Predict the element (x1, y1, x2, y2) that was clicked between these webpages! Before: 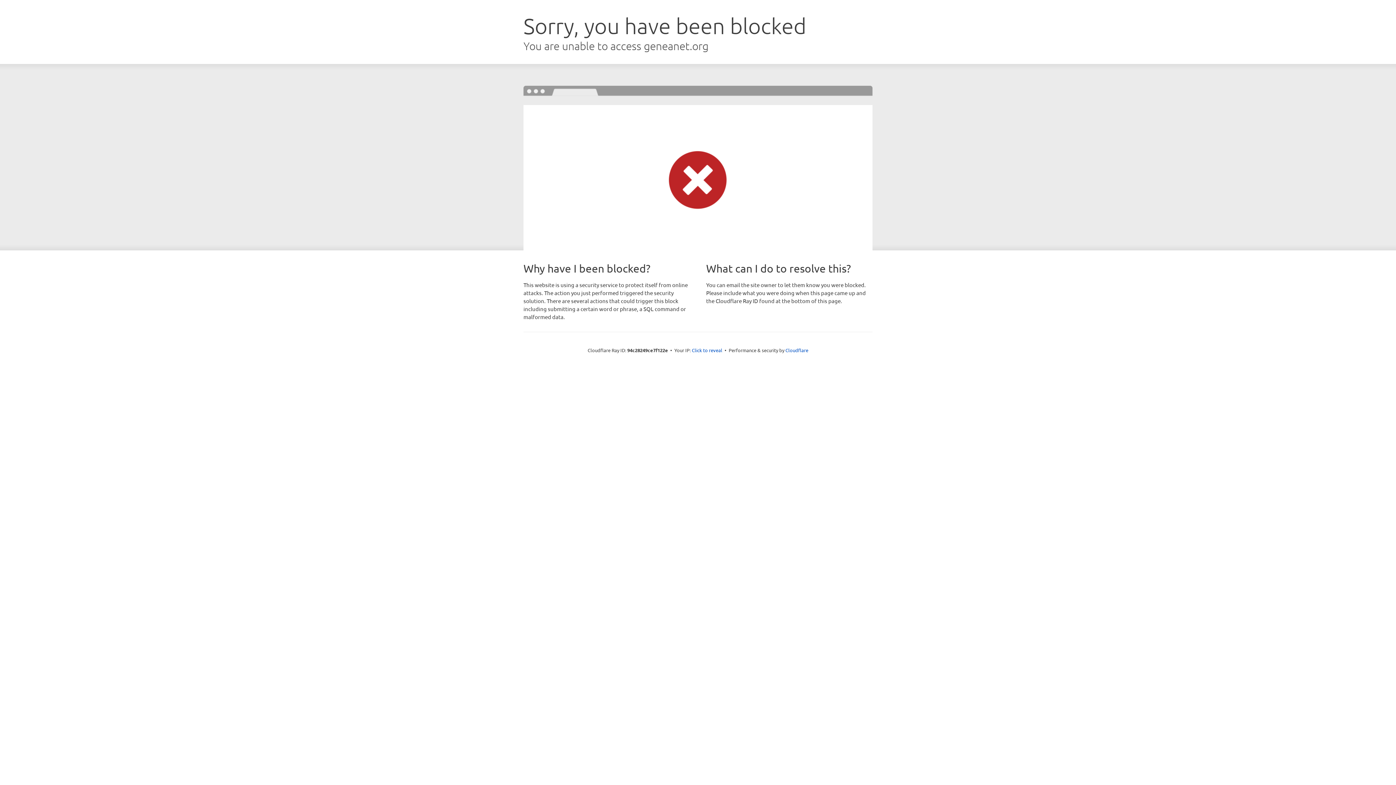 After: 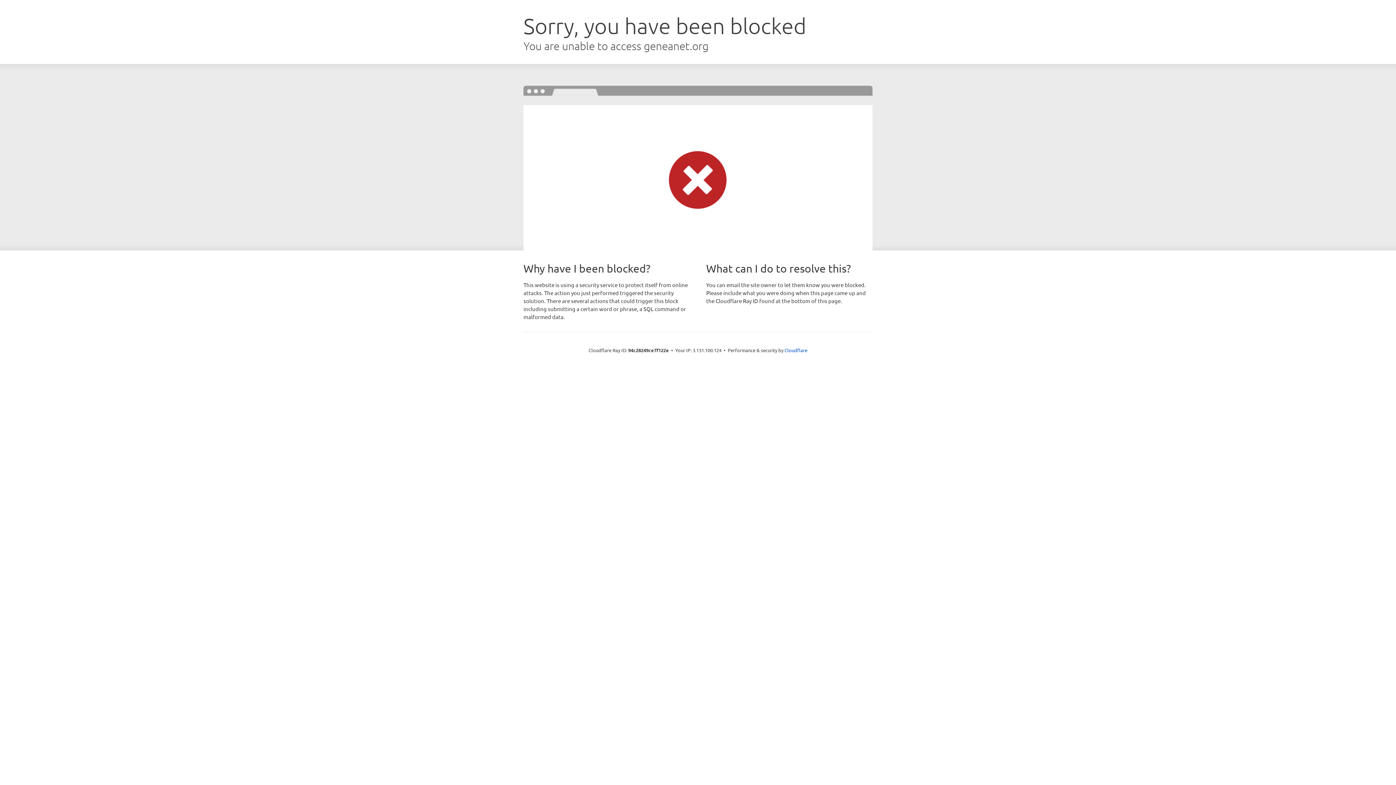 Action: bbox: (692, 346, 722, 353) label: Click to reveal